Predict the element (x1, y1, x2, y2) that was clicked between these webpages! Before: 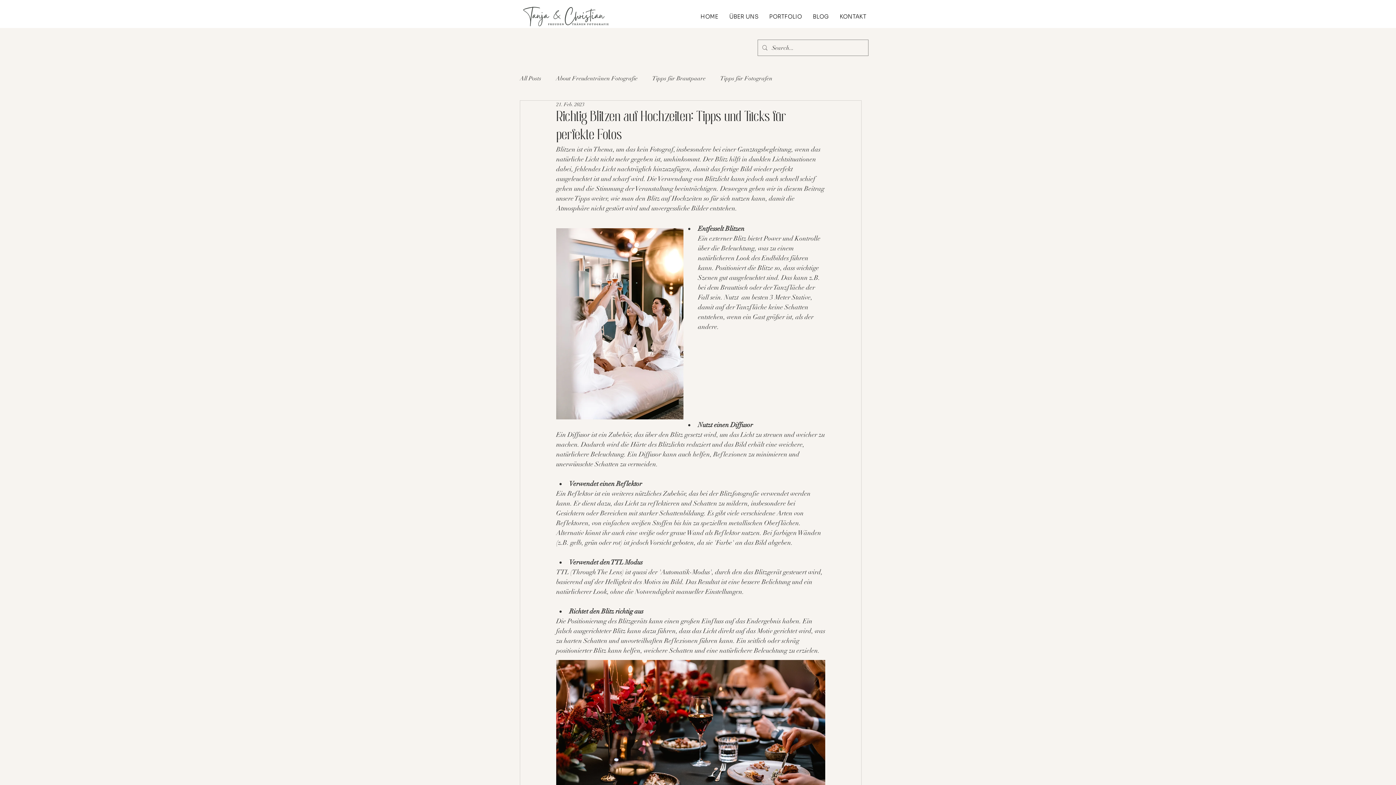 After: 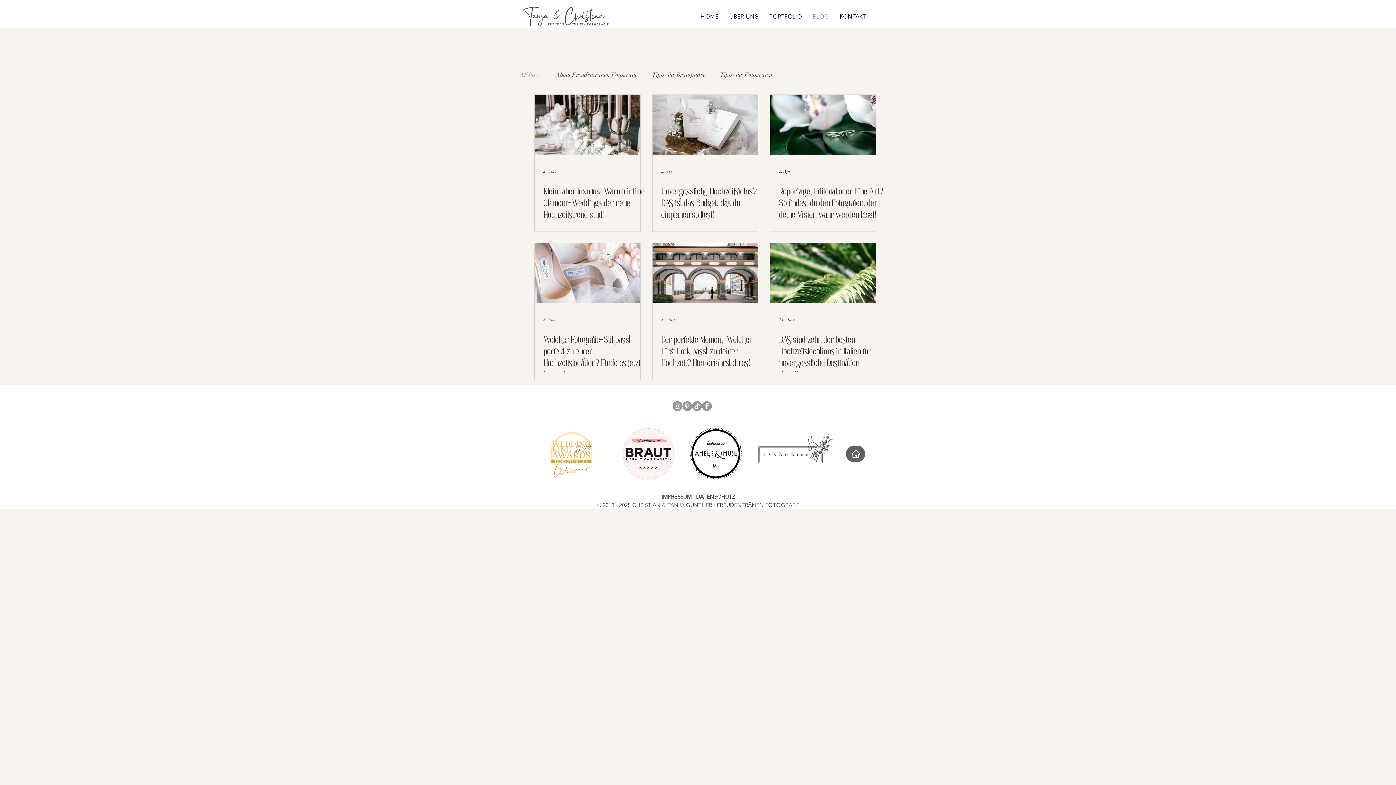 Action: label: BLOG bbox: (807, 7, 834, 25)